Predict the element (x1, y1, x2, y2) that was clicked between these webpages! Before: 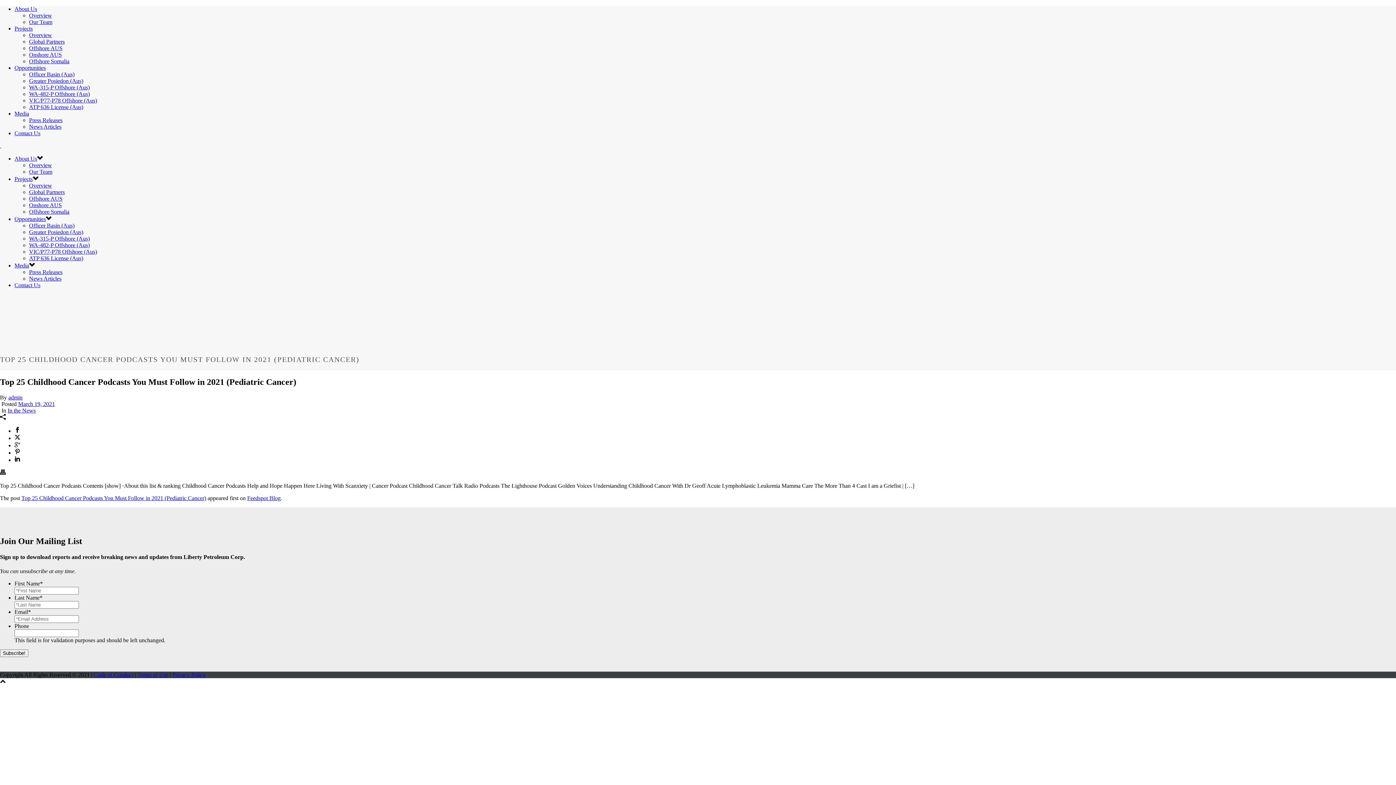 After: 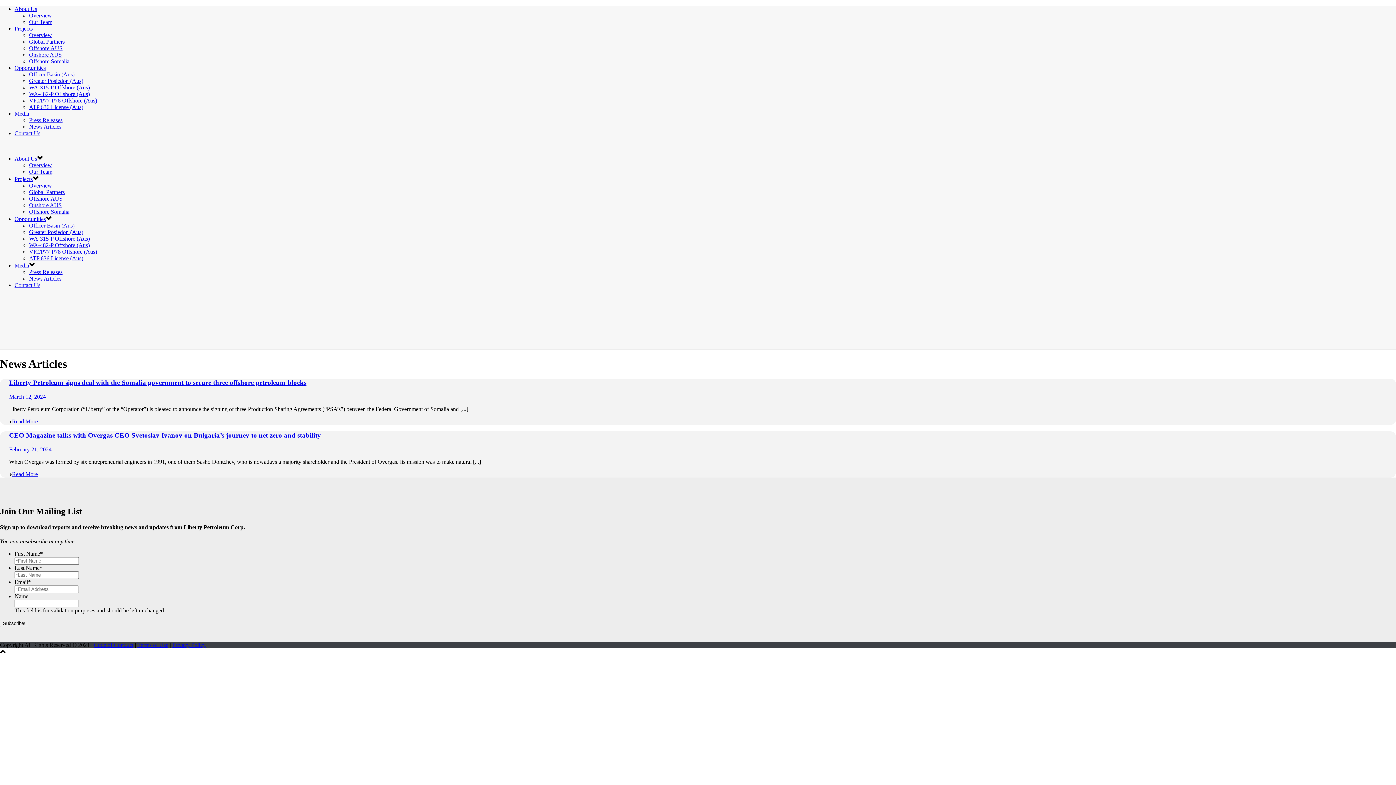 Action: label: News Articles bbox: (29, 275, 61, 281)